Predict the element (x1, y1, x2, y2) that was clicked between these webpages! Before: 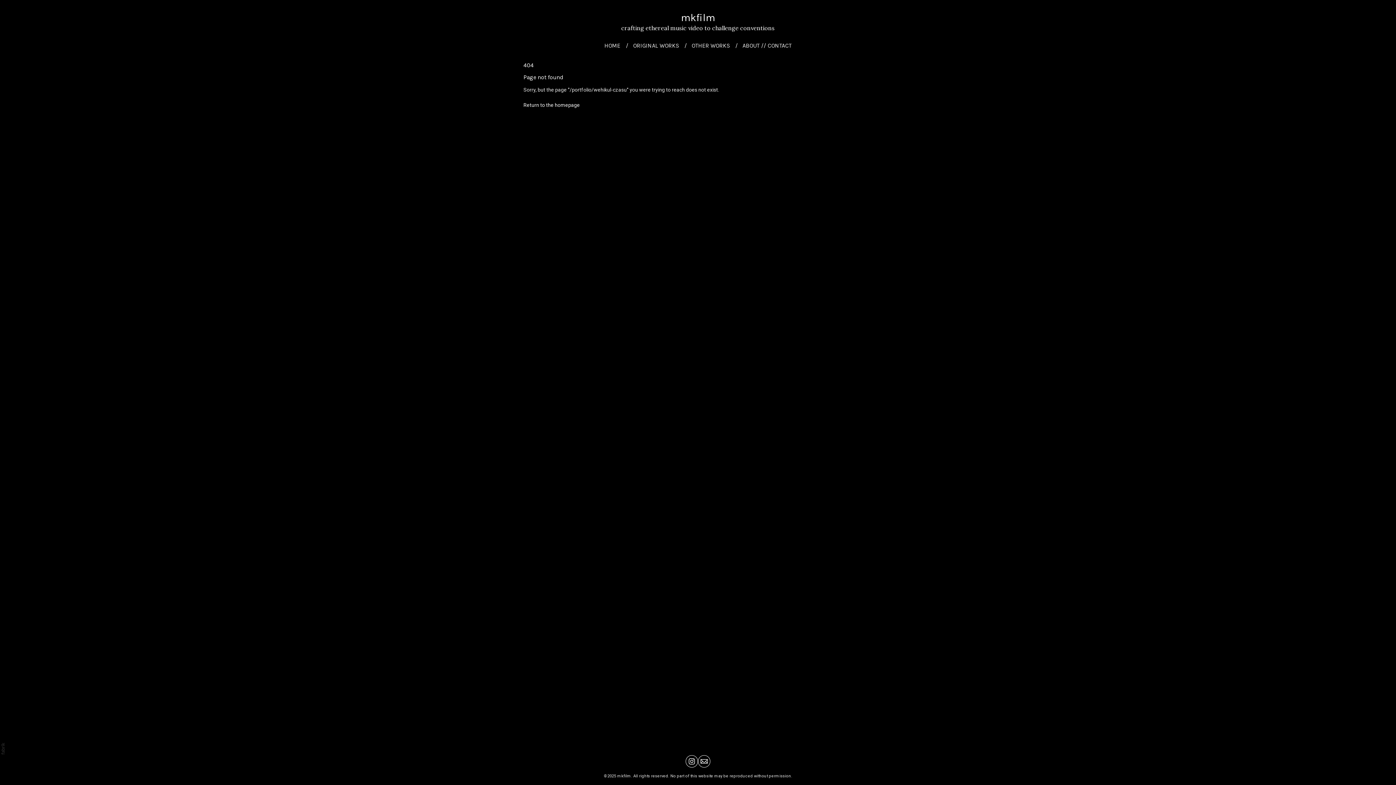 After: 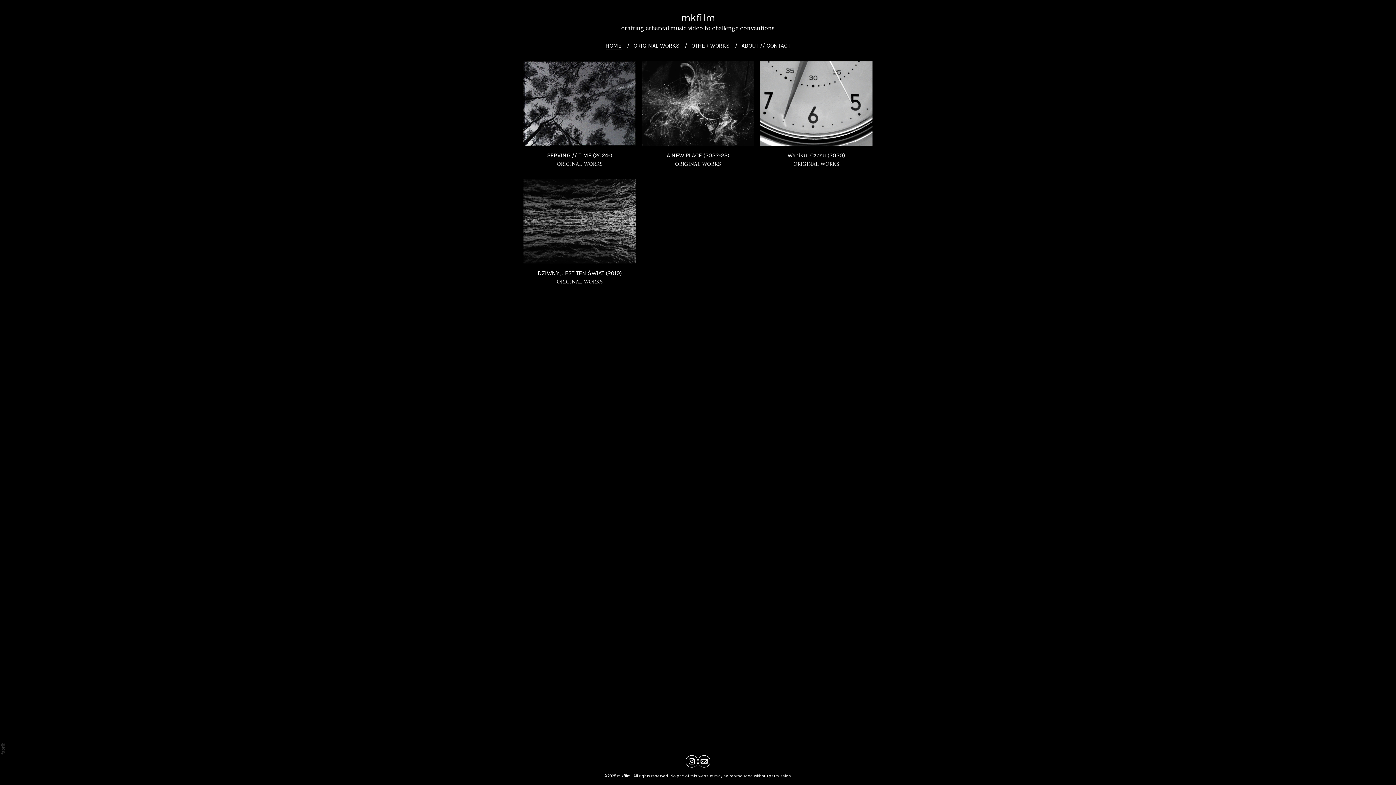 Action: bbox: (604, 42, 620, 49) label: HOME